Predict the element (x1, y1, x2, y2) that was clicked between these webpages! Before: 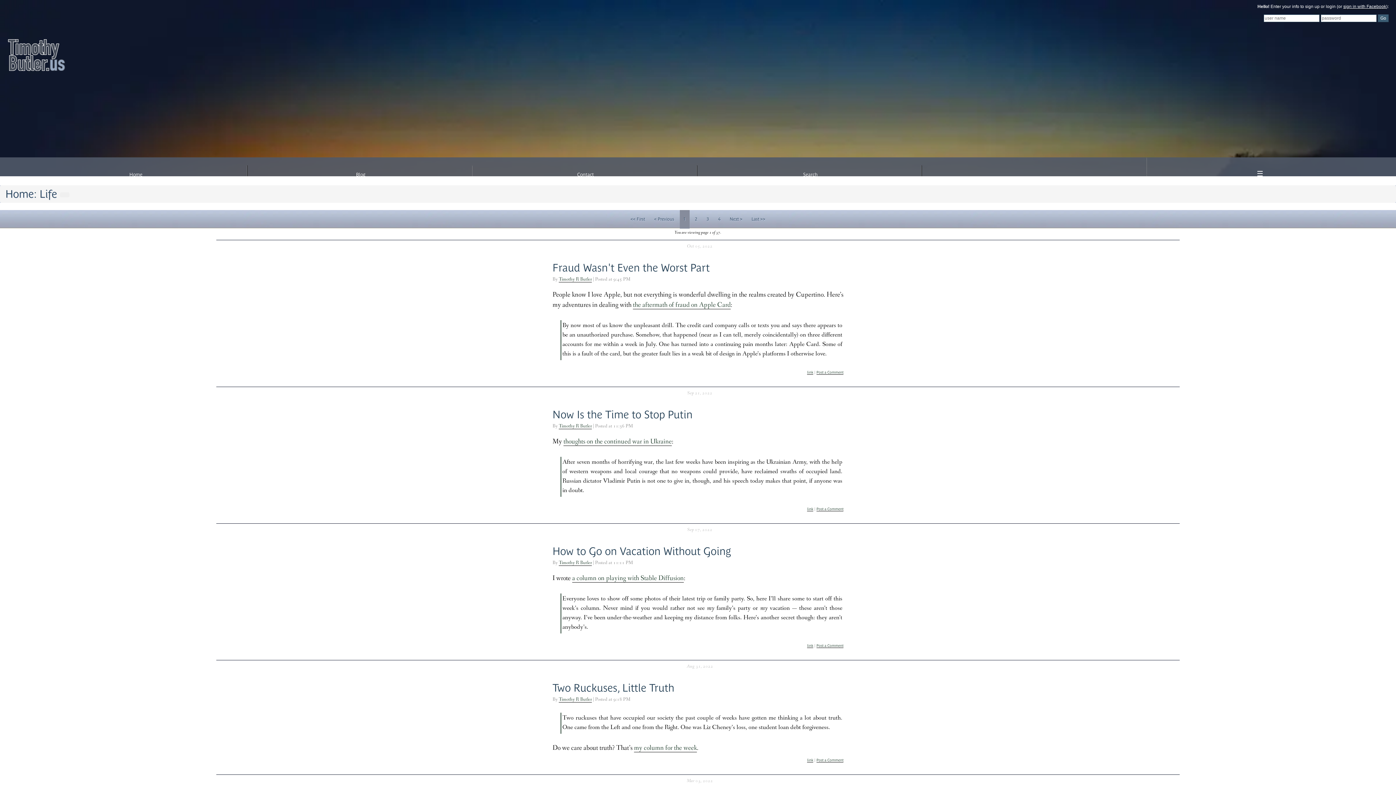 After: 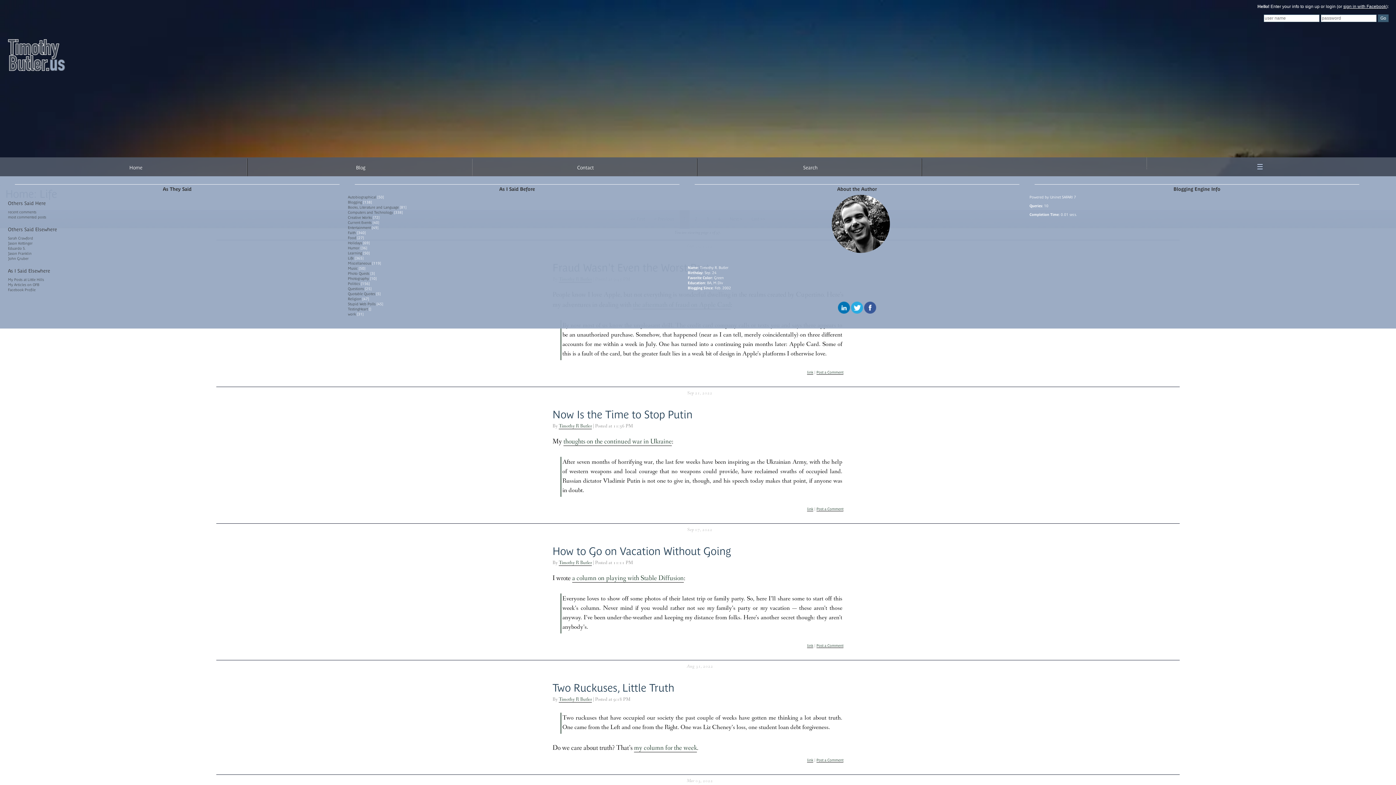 Action: bbox: (1148, 164, 1372, 183) label: ☰